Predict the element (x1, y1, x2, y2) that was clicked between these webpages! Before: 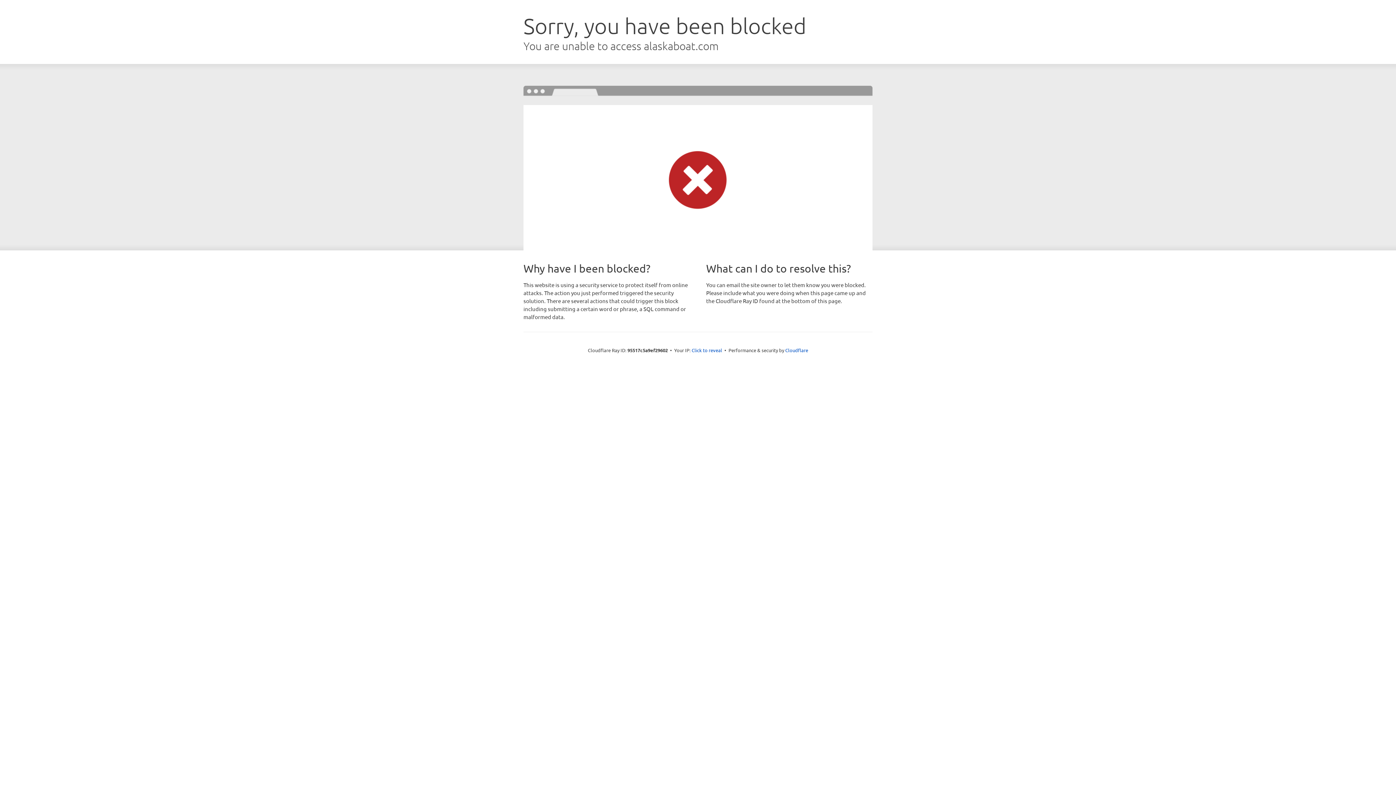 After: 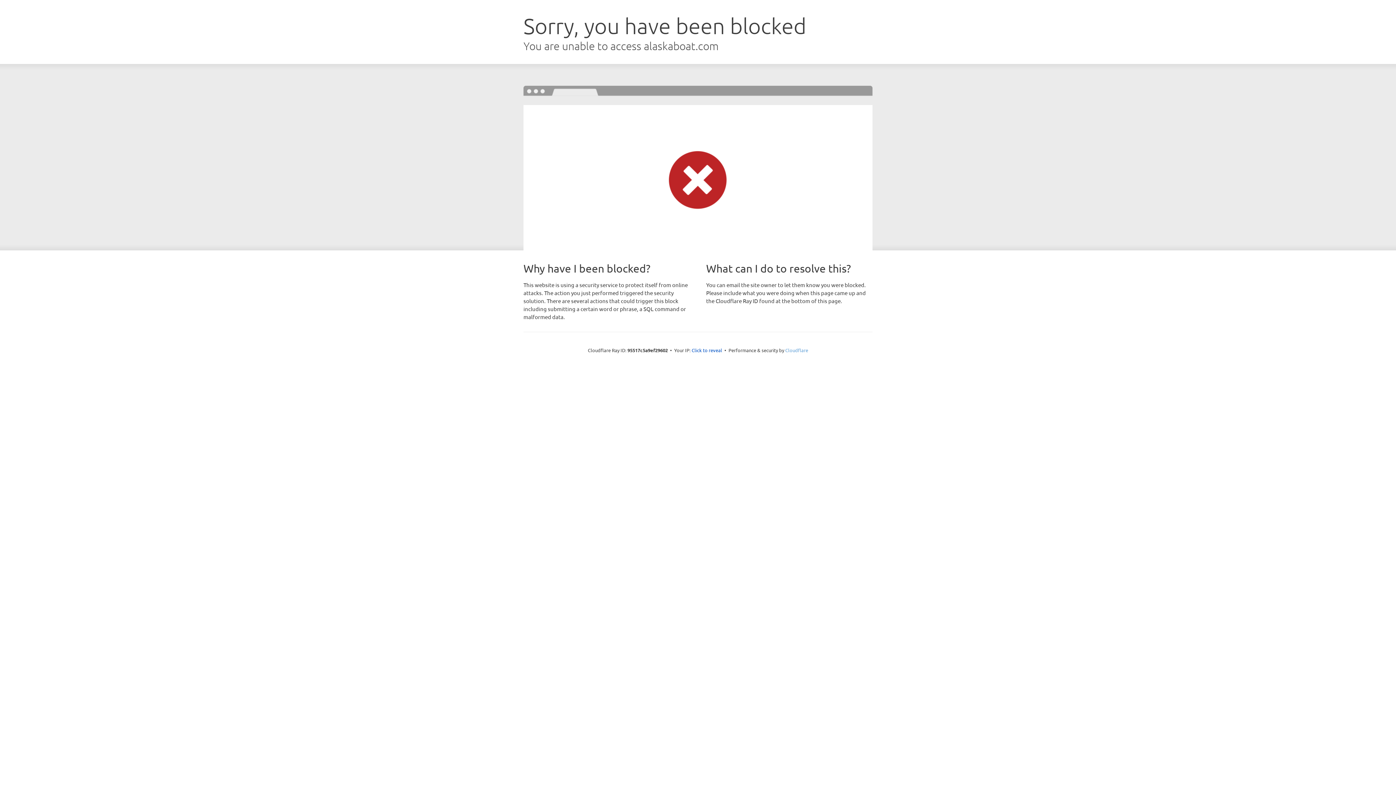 Action: bbox: (785, 347, 808, 353) label: Cloudflare